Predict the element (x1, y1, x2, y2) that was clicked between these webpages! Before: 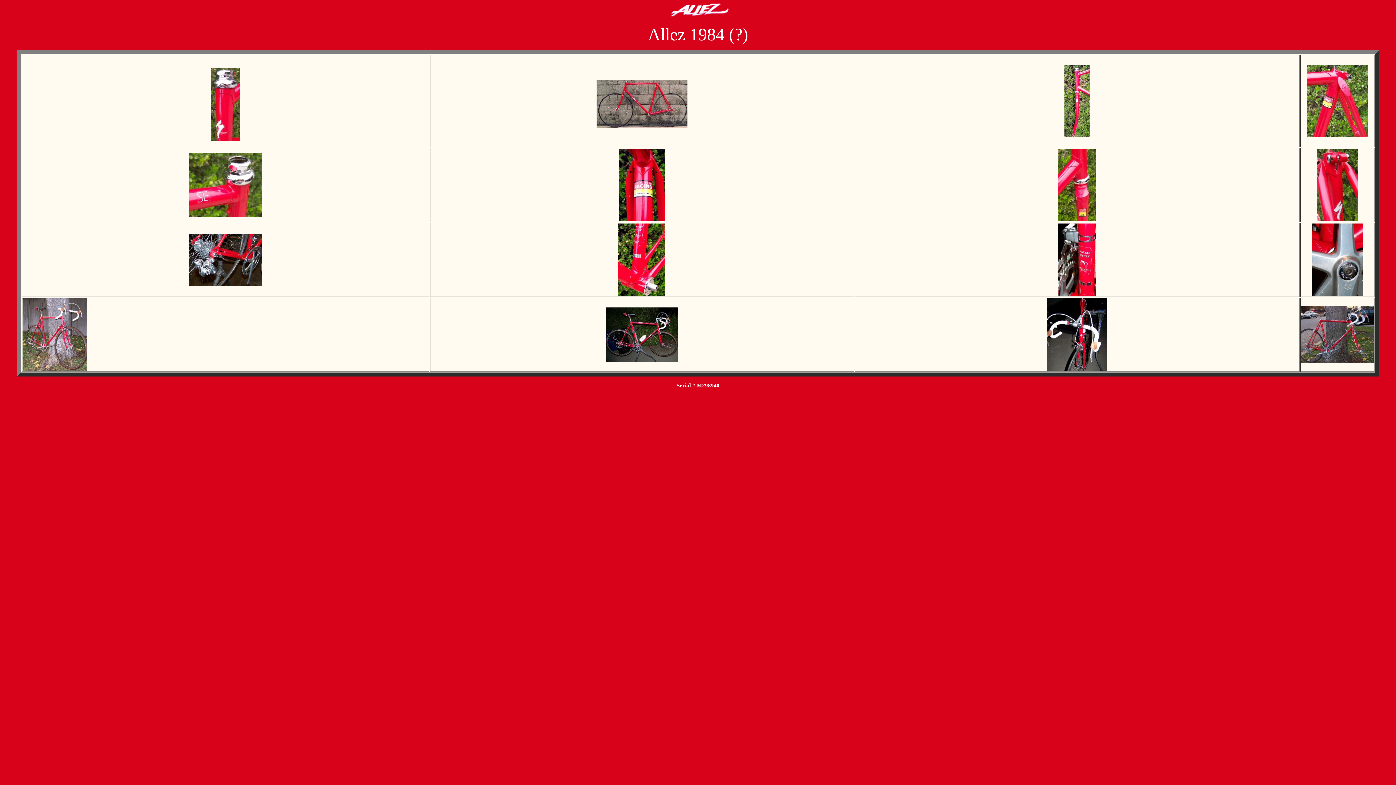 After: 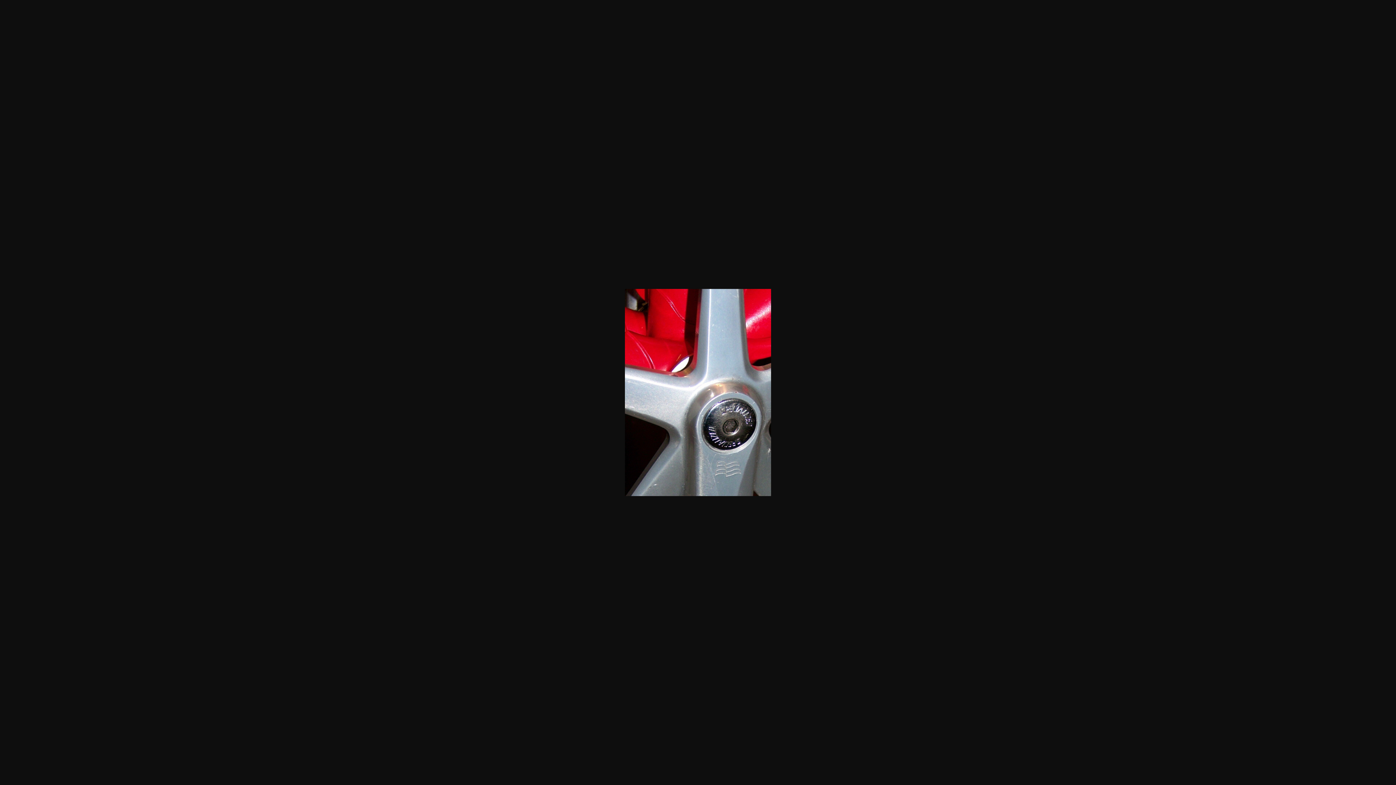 Action: bbox: (1312, 291, 1363, 297)